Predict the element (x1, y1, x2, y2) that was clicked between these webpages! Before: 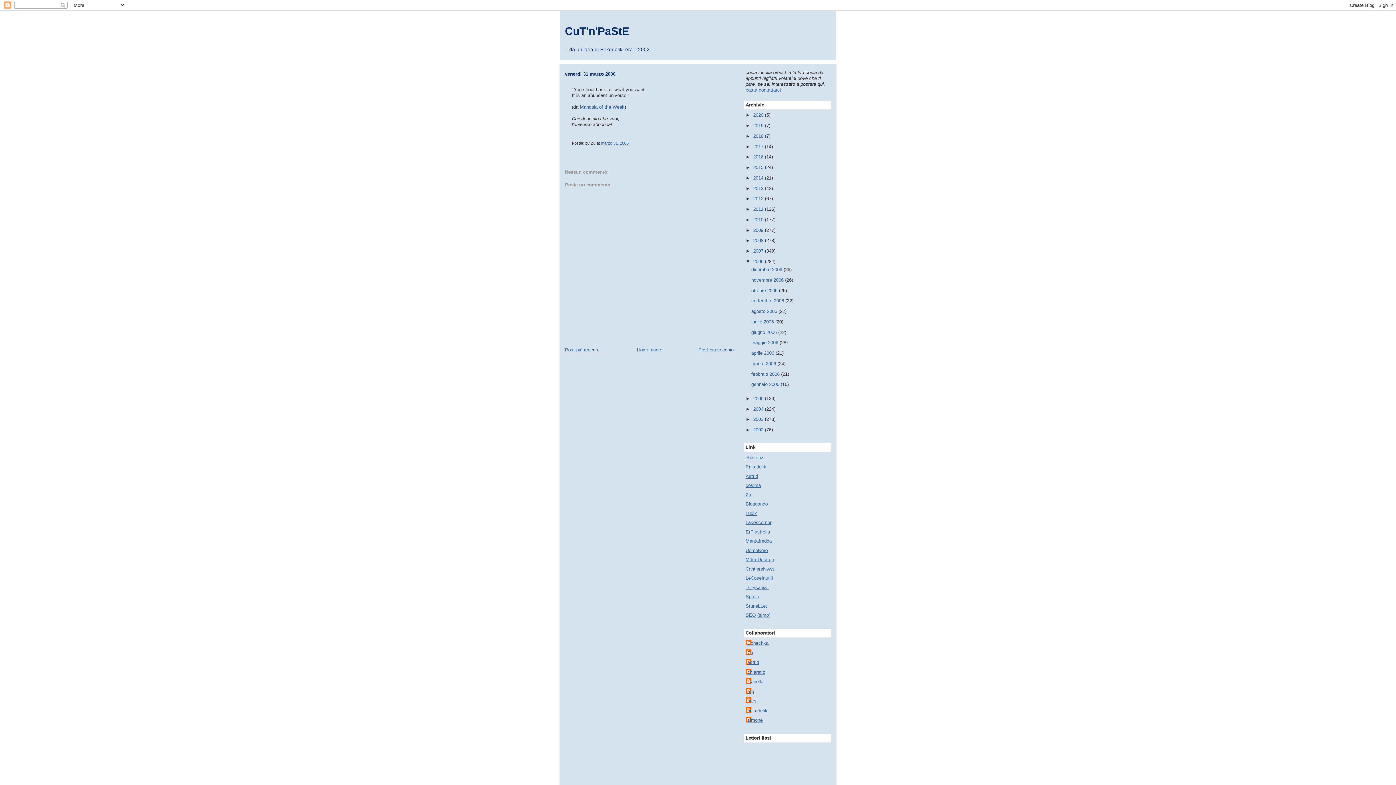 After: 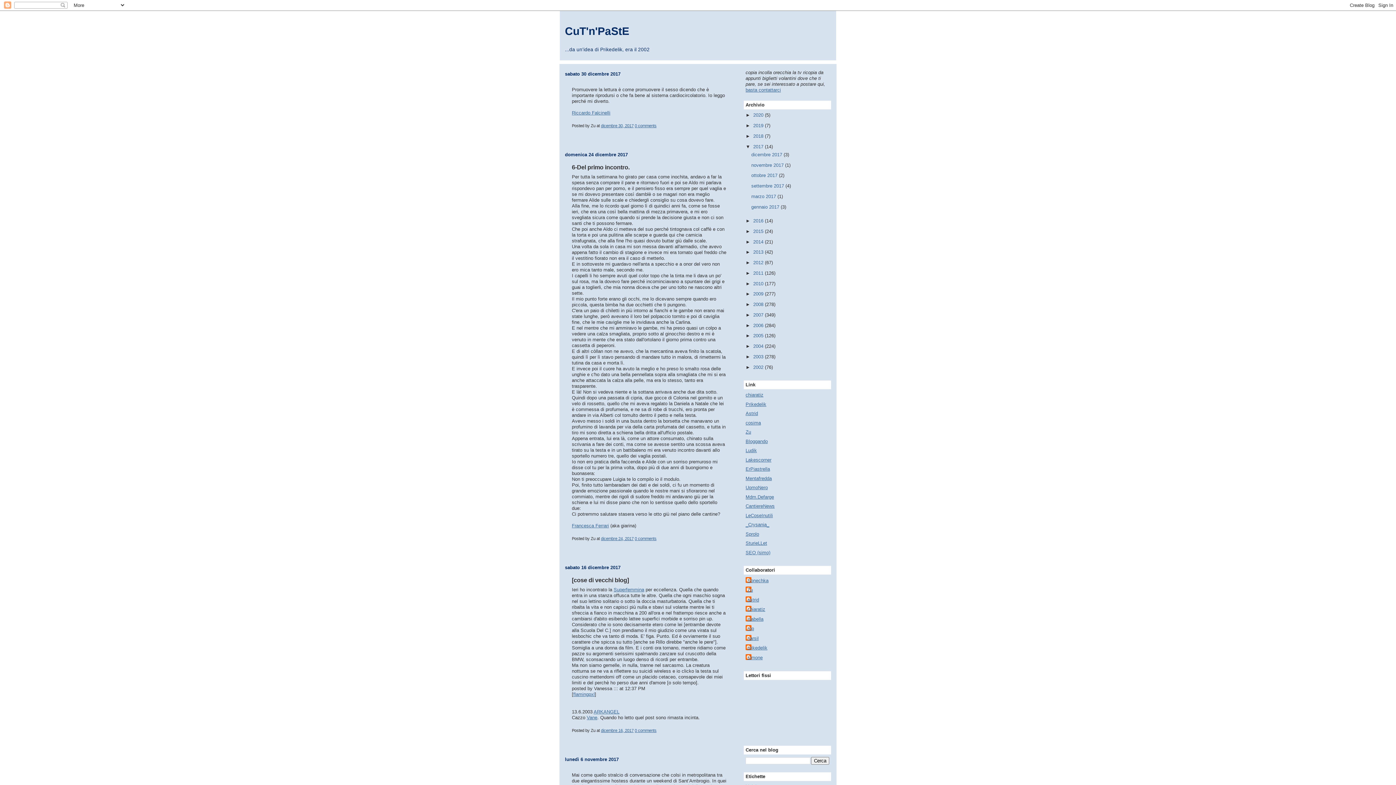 Action: bbox: (753, 143, 765, 149) label: 2017 